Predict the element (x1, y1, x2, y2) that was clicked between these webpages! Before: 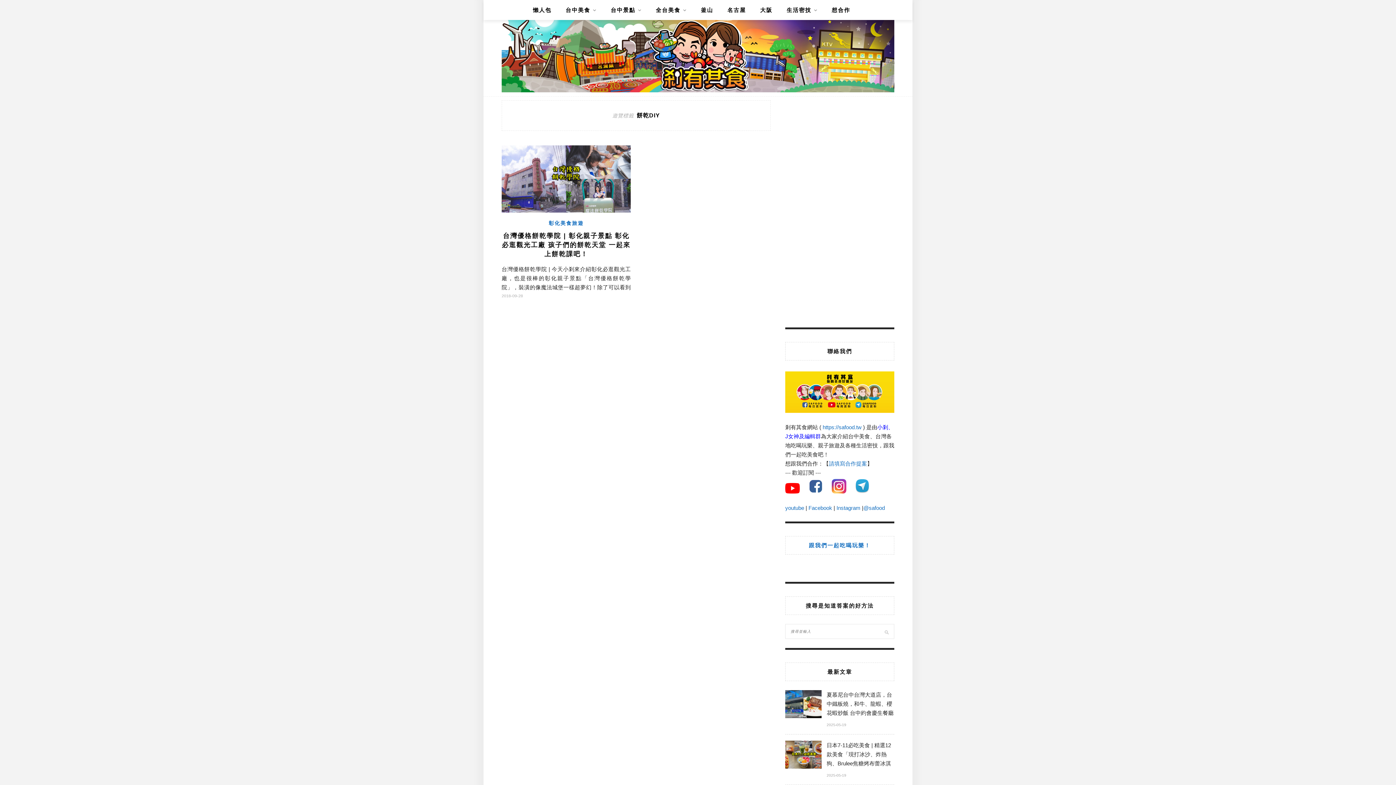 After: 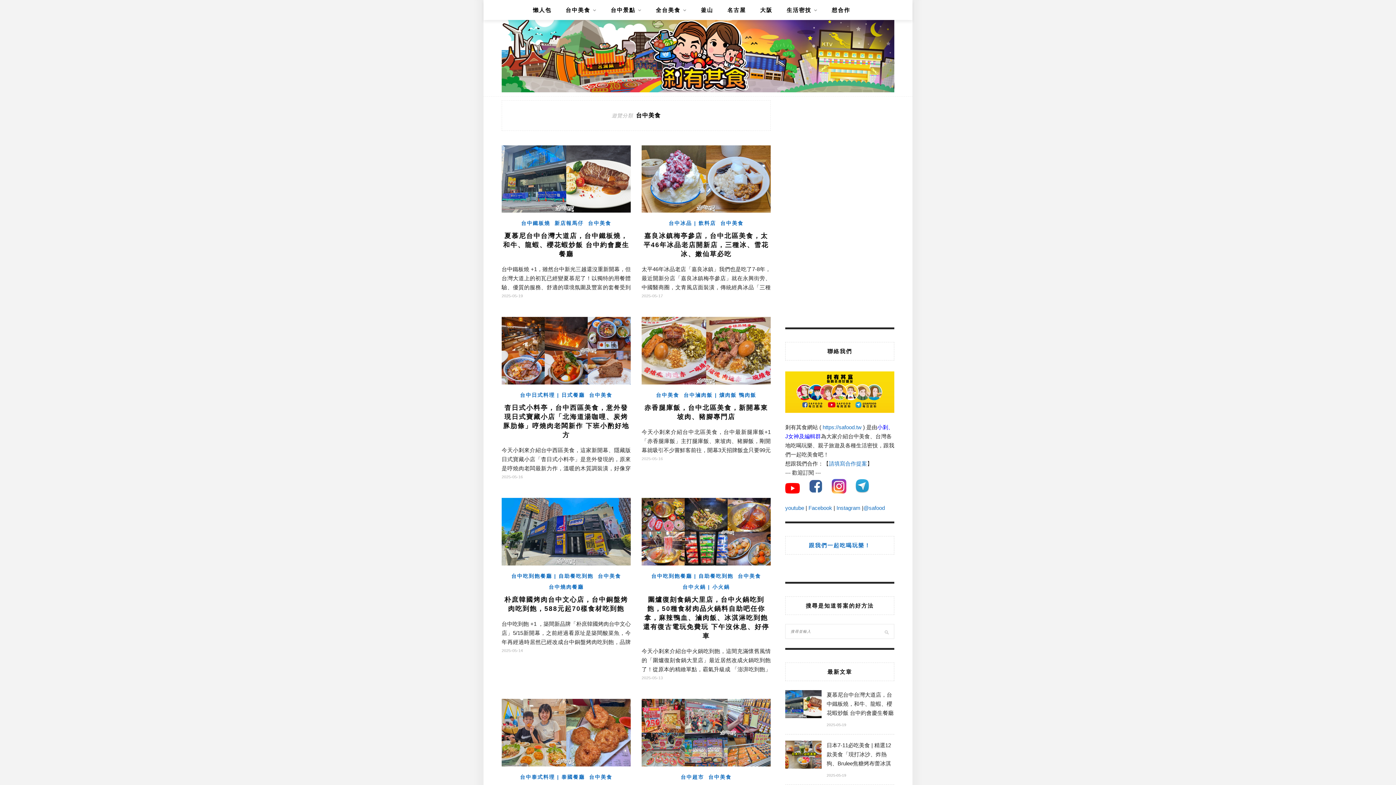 Action: bbox: (565, 0, 596, 20) label: 台中美食